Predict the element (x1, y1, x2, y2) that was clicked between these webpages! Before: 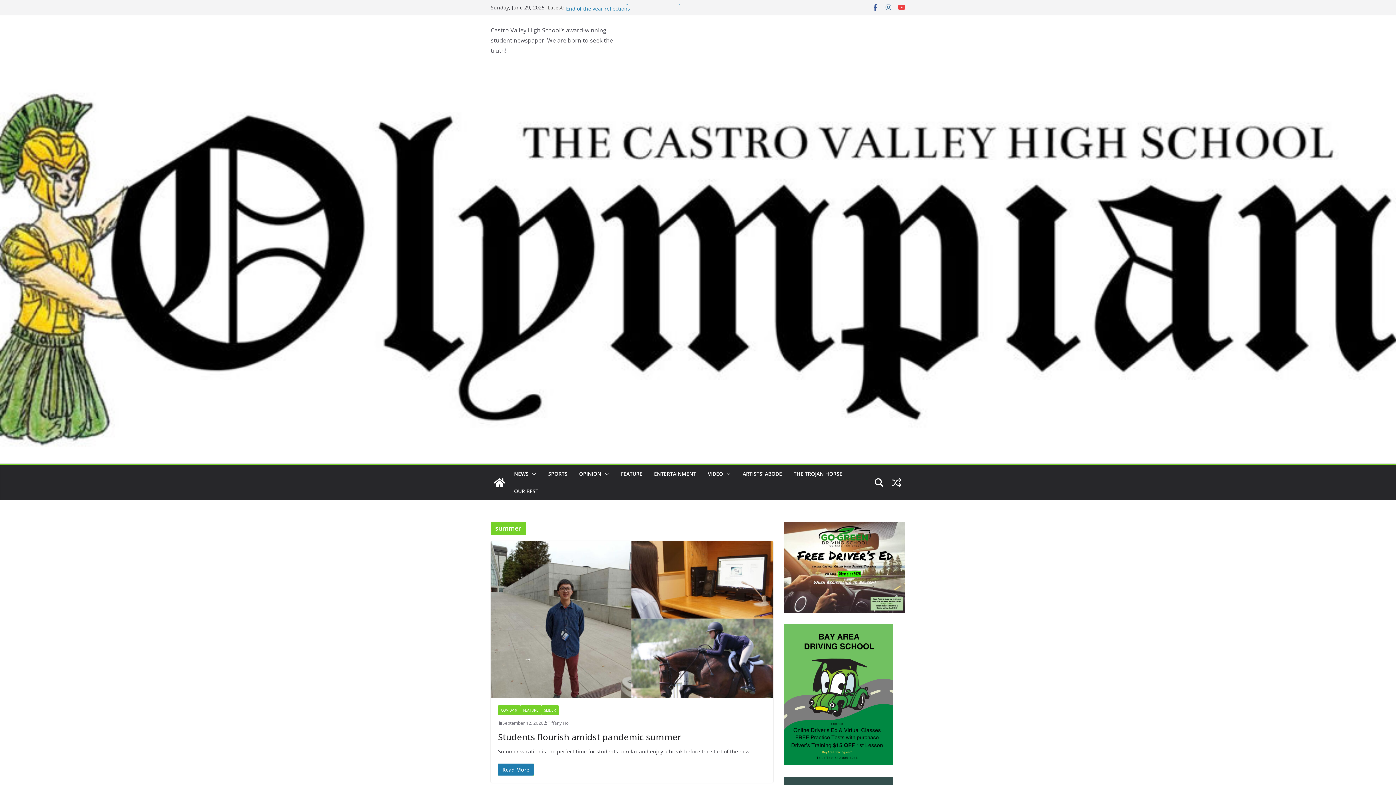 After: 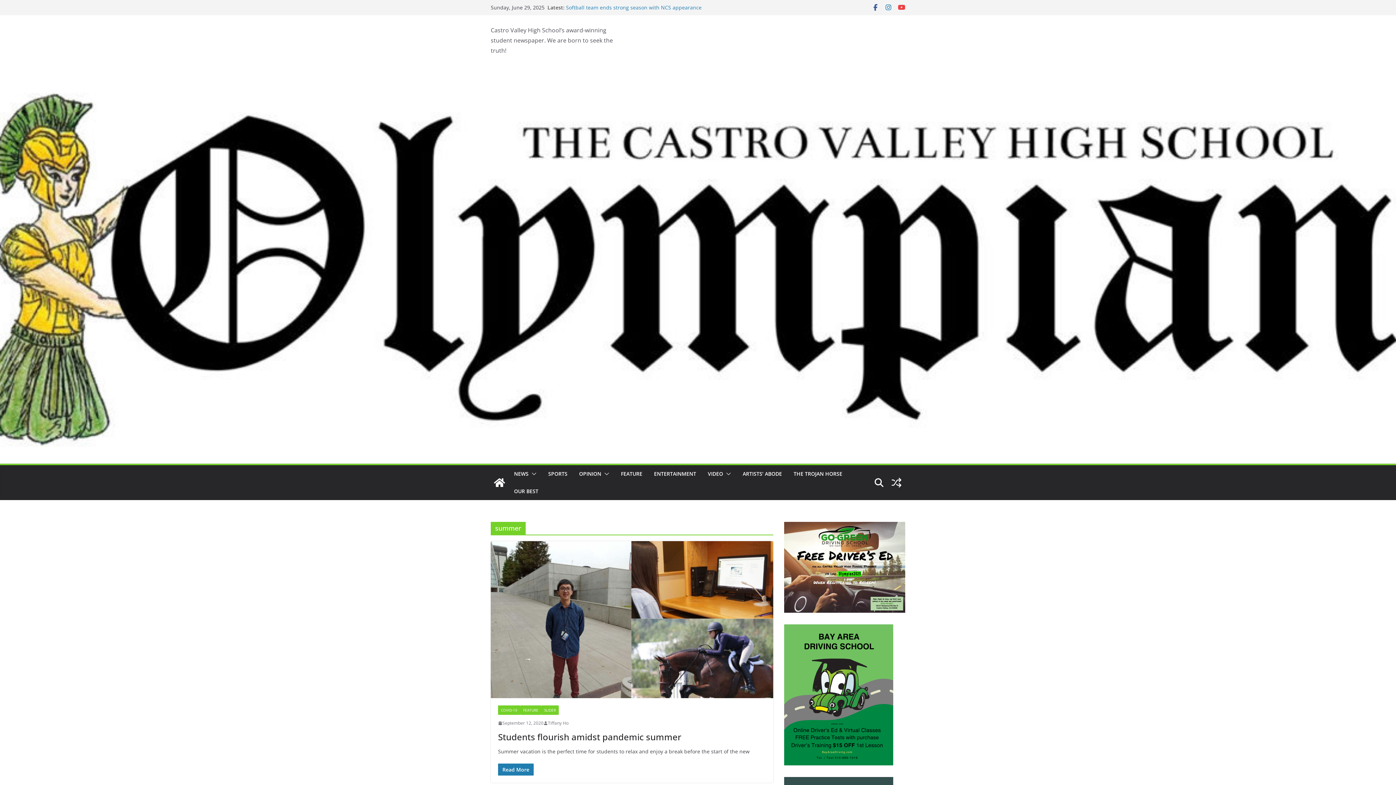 Action: bbox: (885, 3, 892, 11)